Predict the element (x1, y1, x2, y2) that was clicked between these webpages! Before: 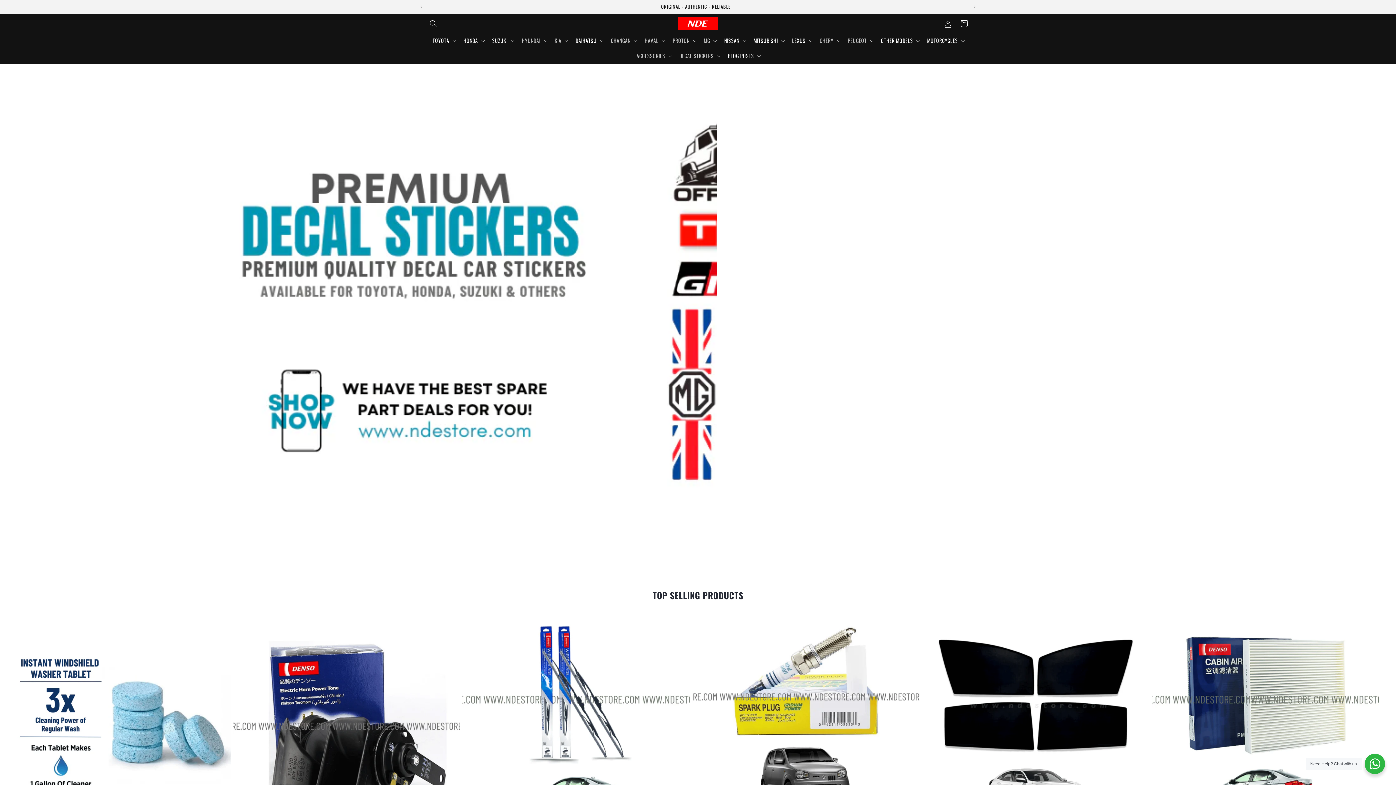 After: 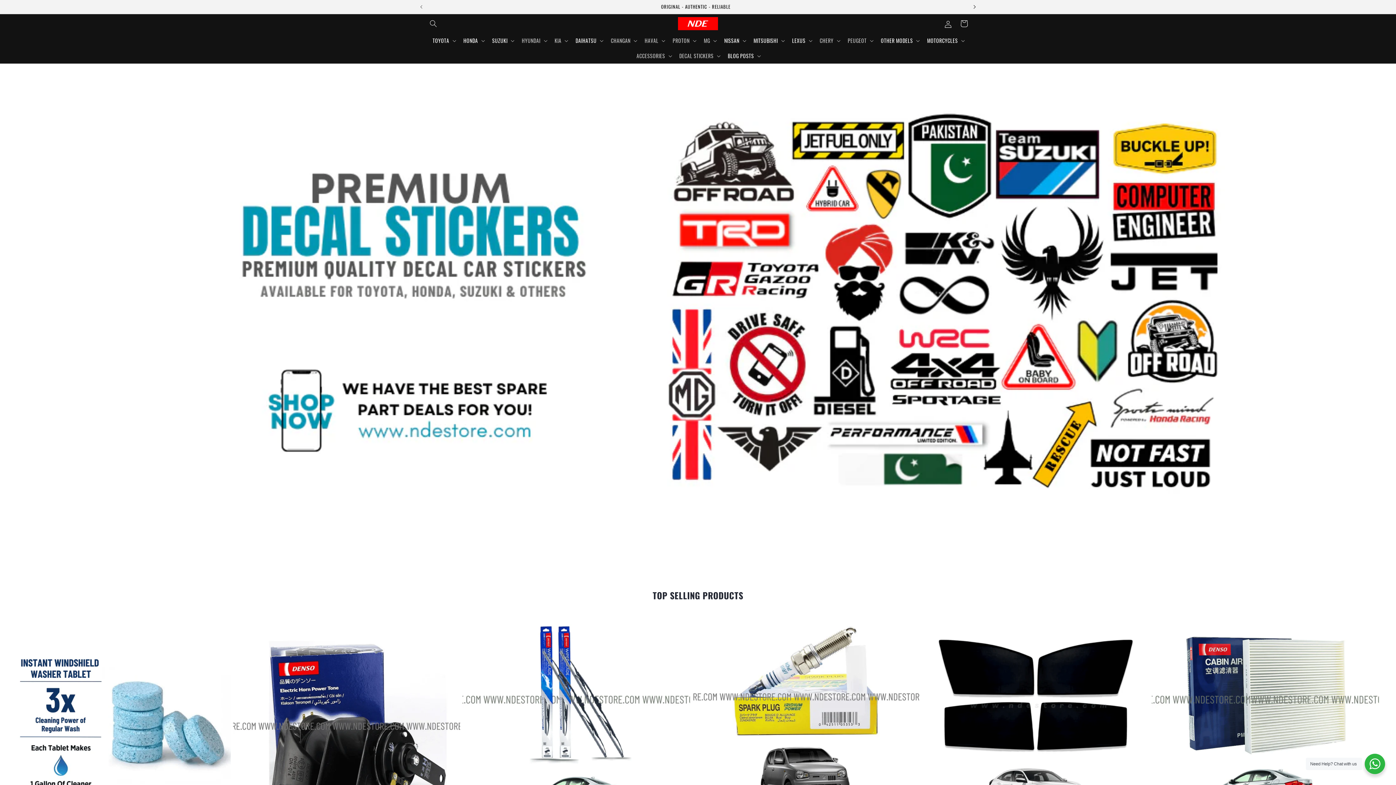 Action: label: Next announcement bbox: (966, 0, 982, 13)